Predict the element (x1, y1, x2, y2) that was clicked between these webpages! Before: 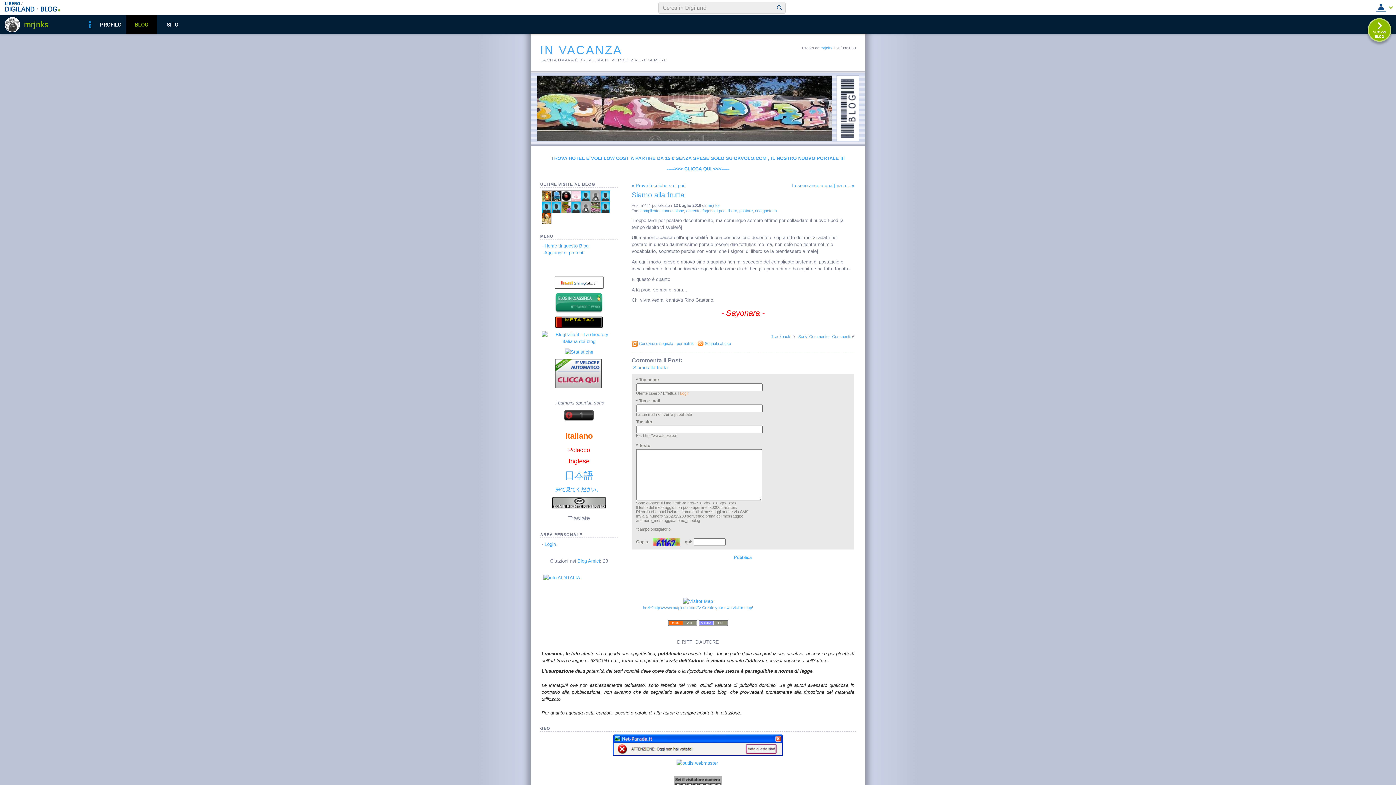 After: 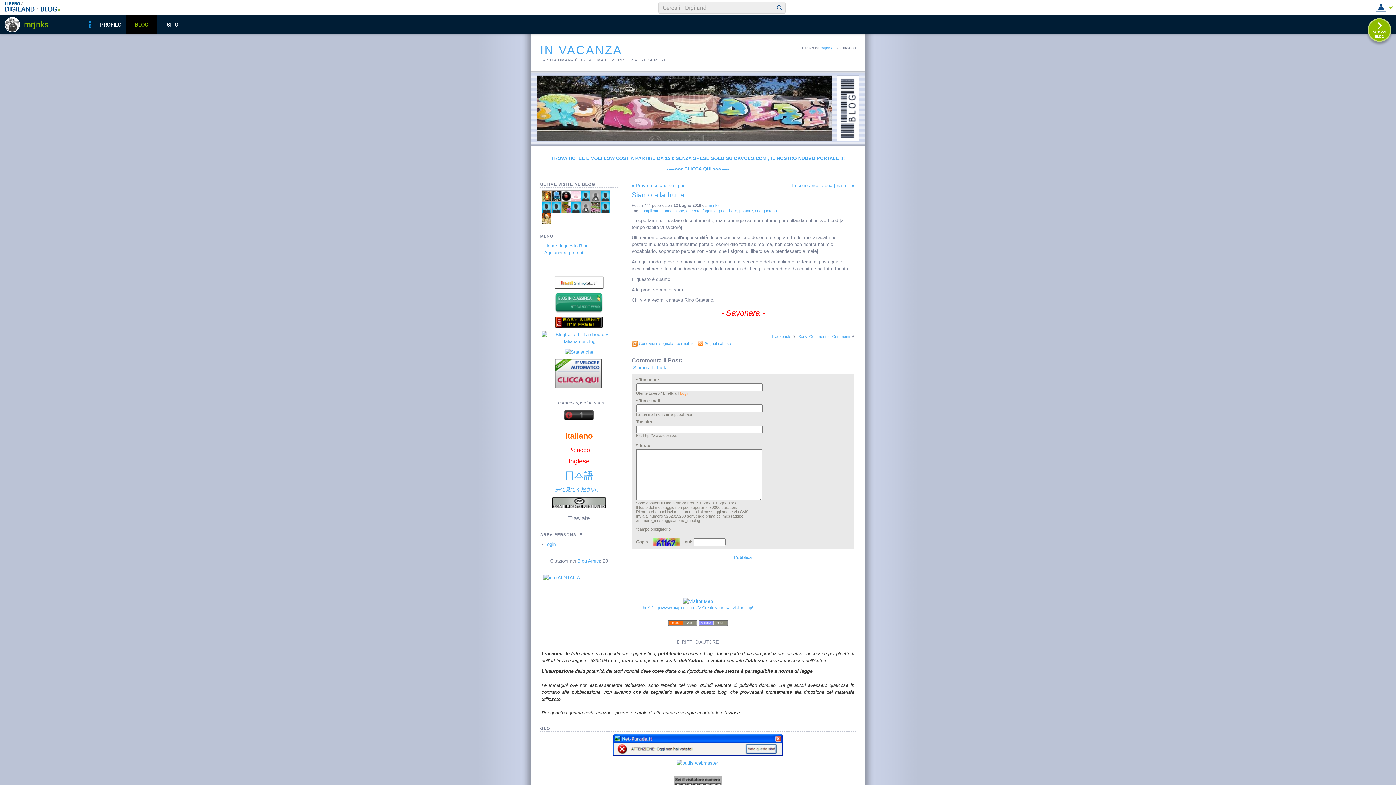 Action: label: decente bbox: (686, 208, 700, 213)